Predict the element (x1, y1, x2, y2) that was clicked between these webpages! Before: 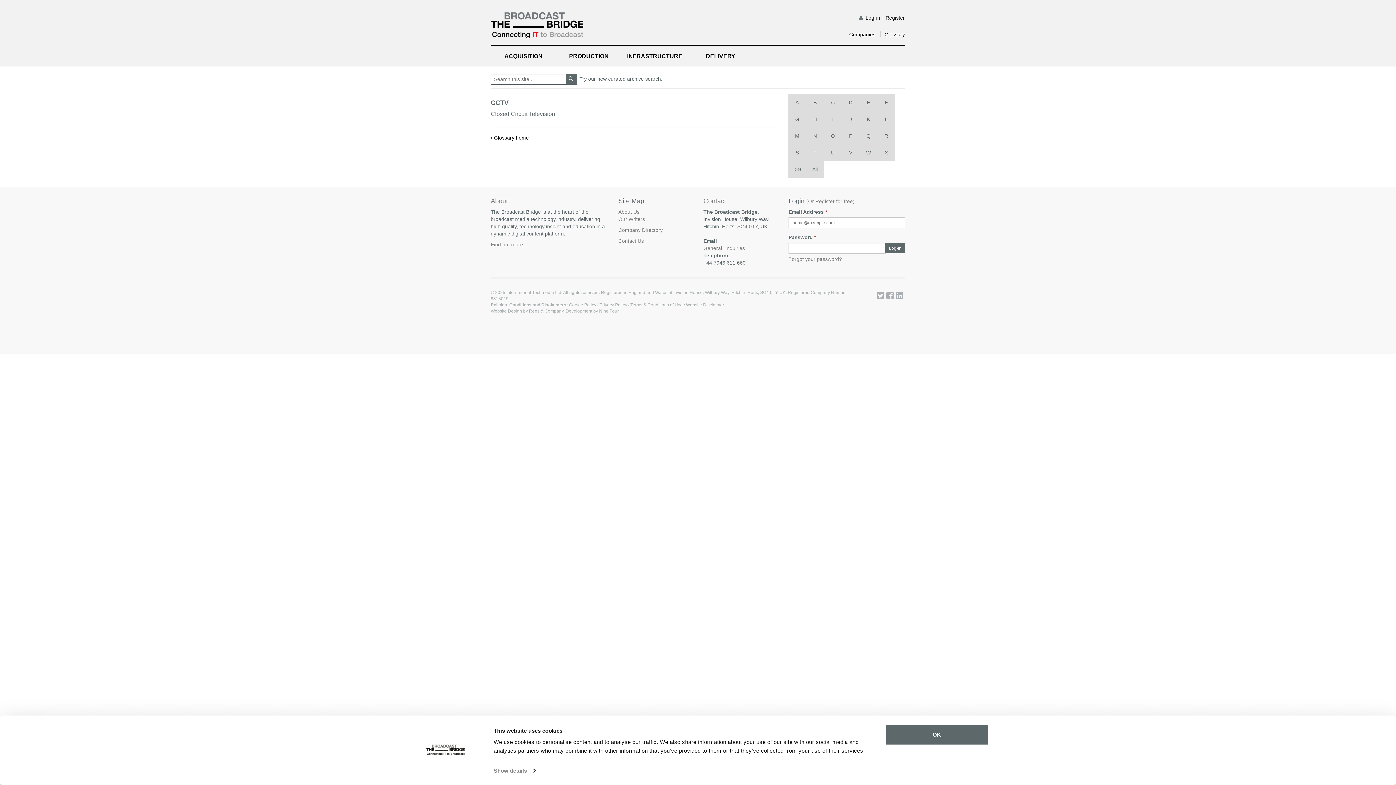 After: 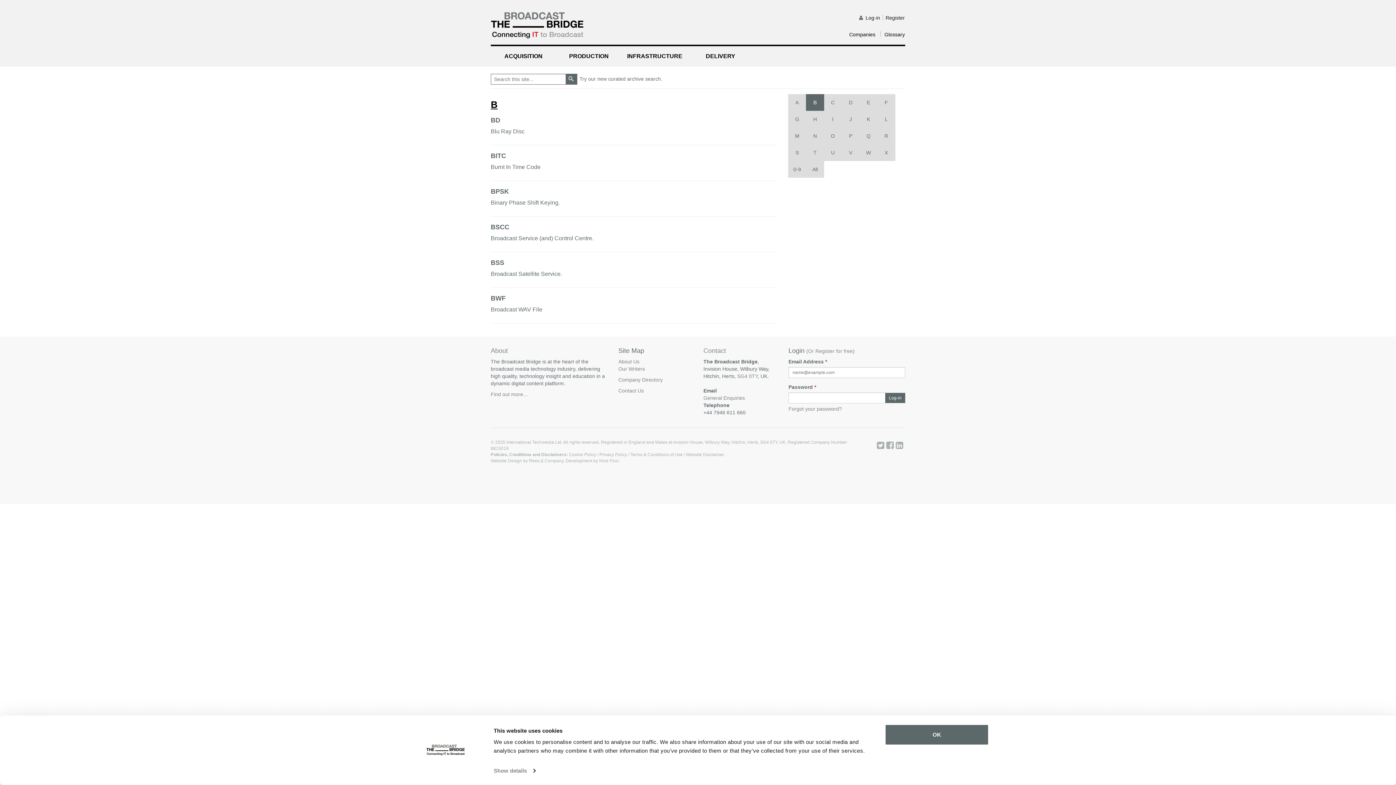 Action: label: B bbox: (806, 94, 824, 110)